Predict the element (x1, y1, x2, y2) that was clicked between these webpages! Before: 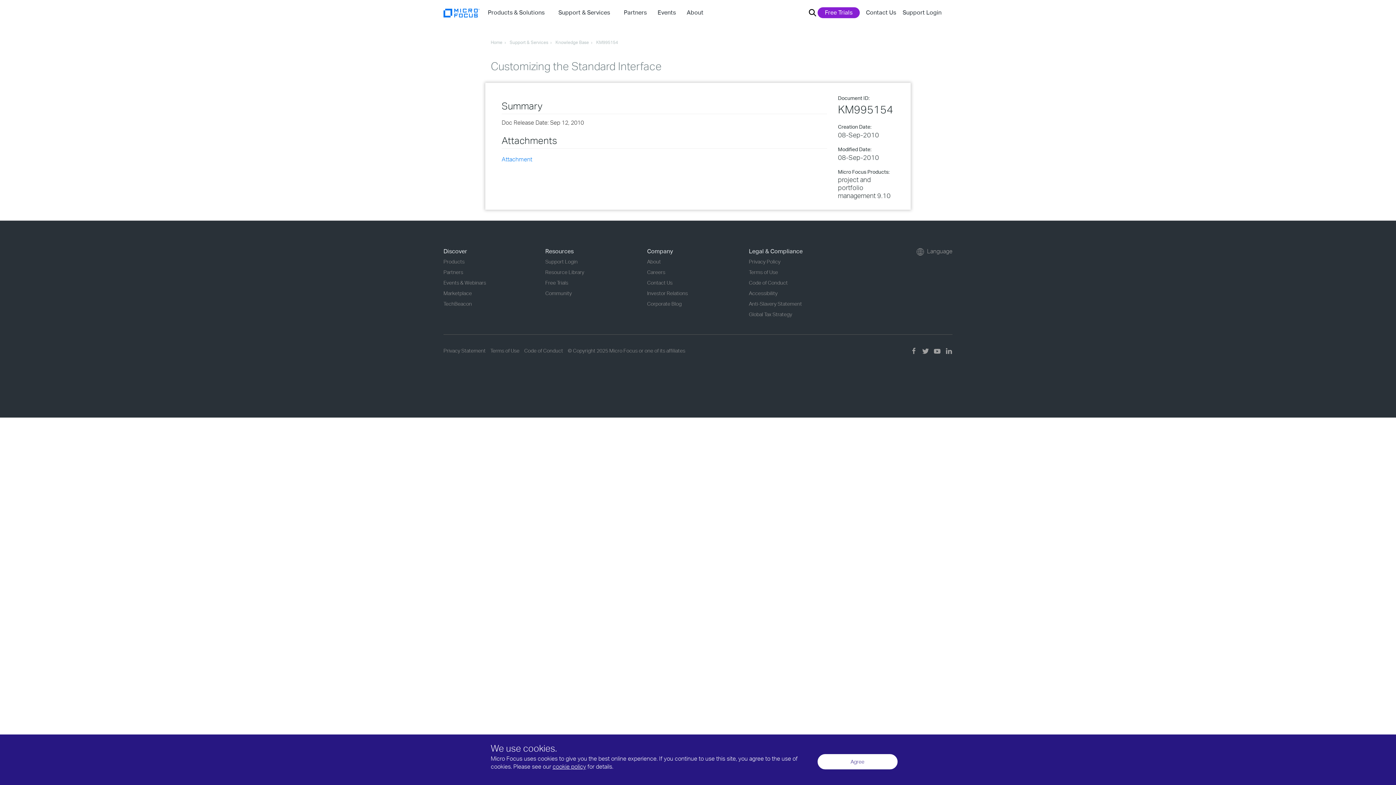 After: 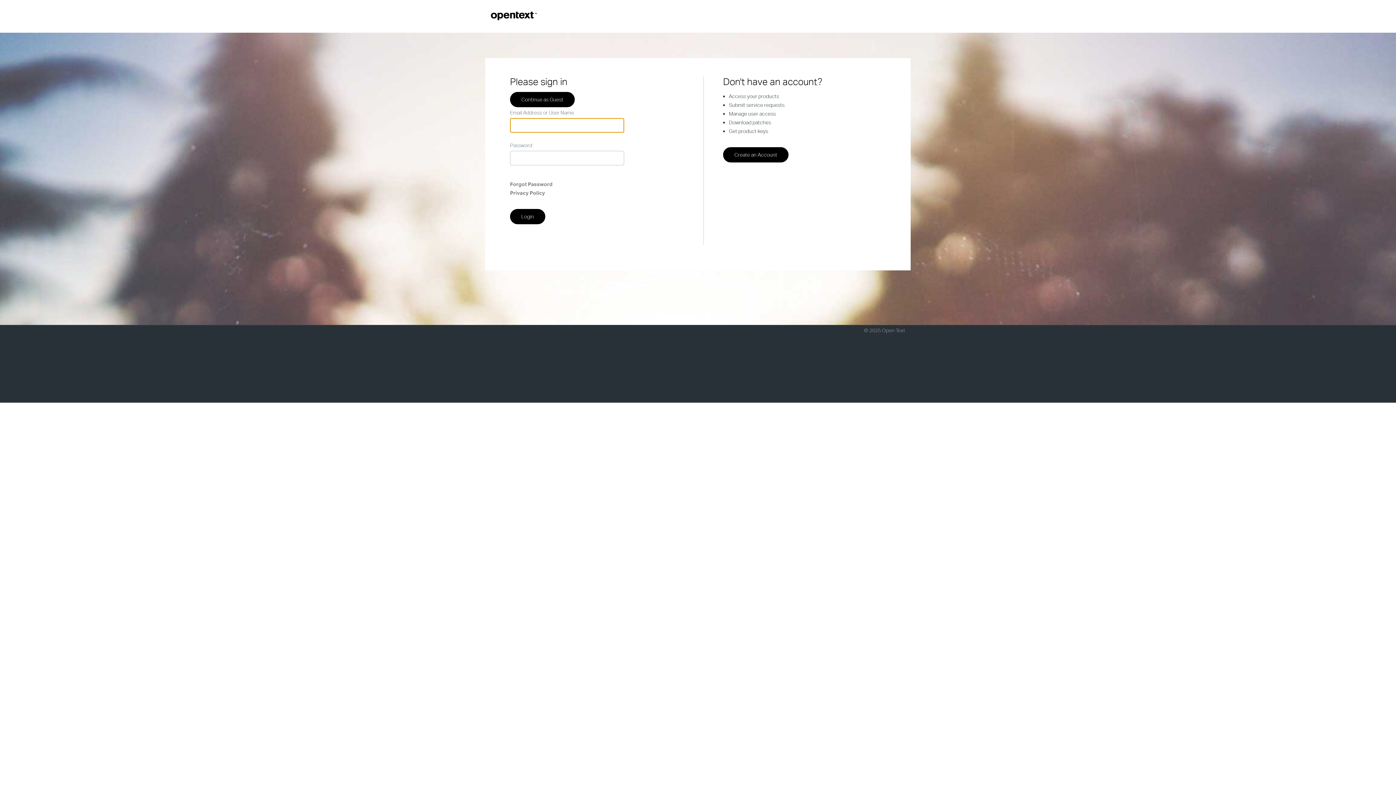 Action: label: Support & Services bbox: (509, 39, 555, 52)